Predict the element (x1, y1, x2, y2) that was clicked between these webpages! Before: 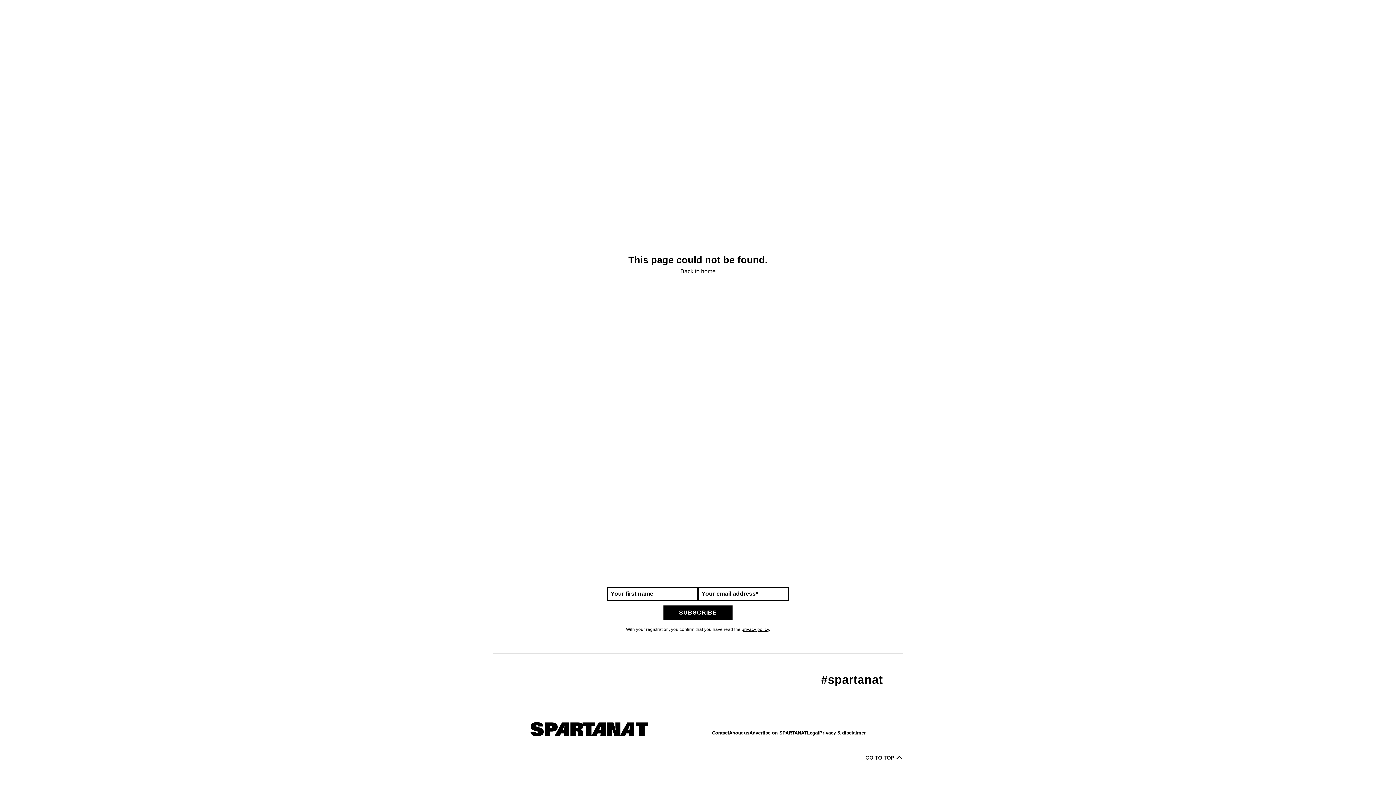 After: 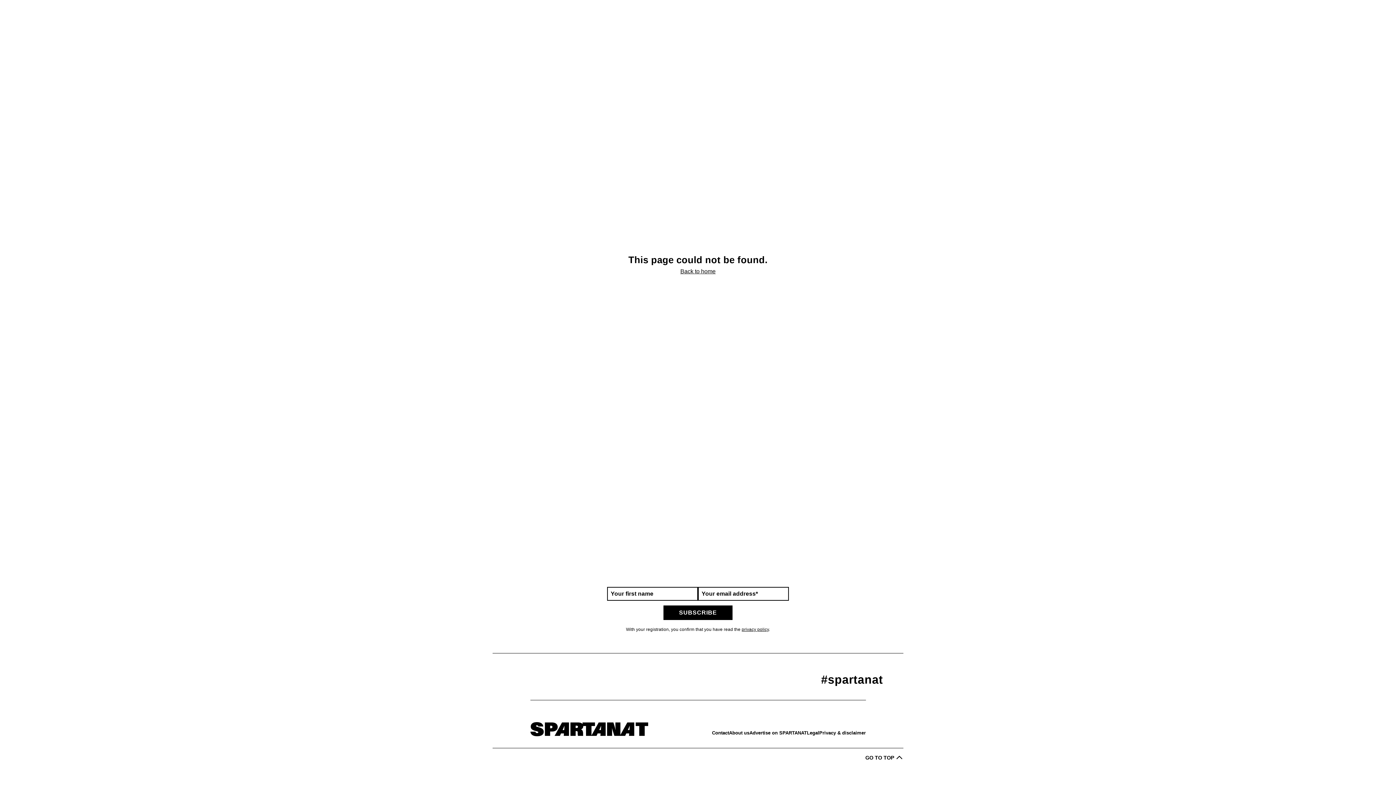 Action: label: privacy policy bbox: (741, 627, 769, 632)